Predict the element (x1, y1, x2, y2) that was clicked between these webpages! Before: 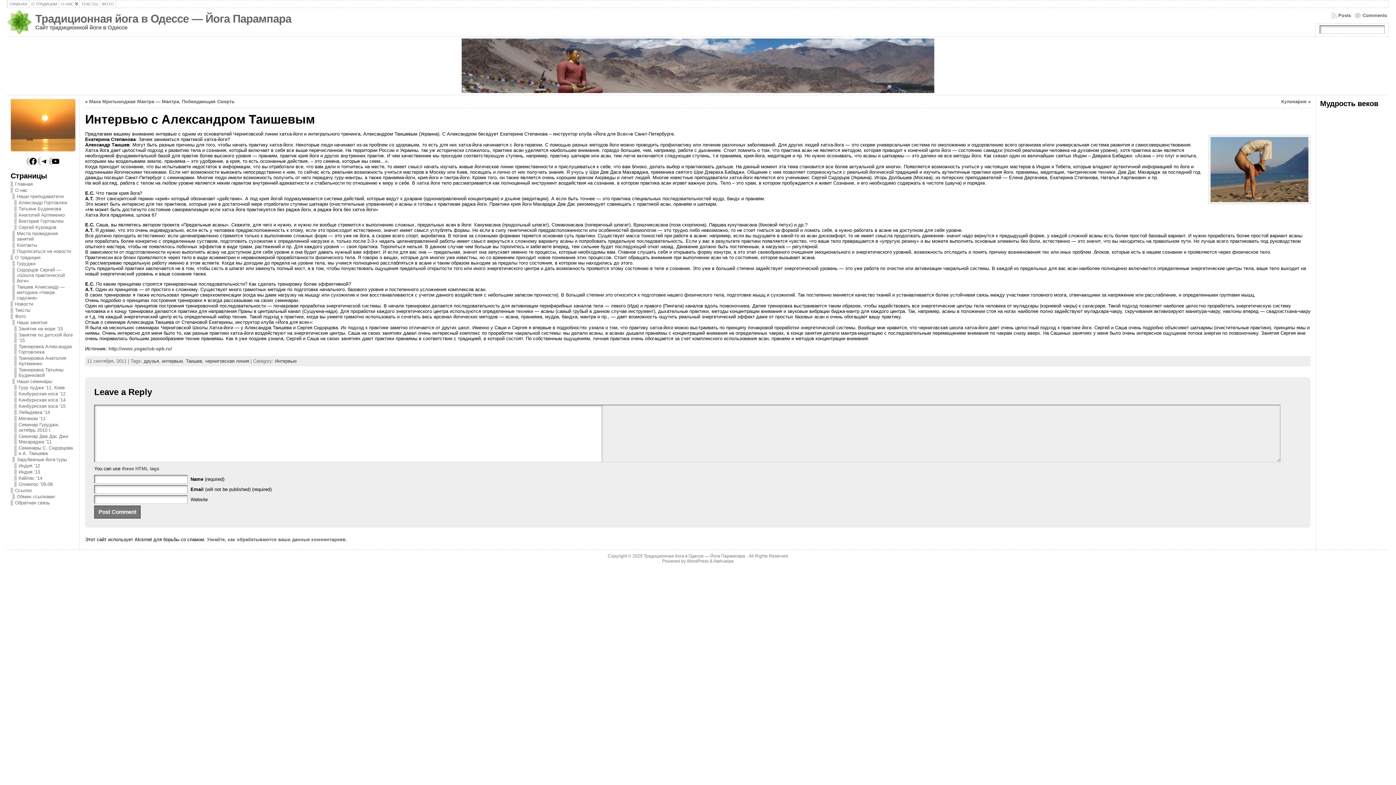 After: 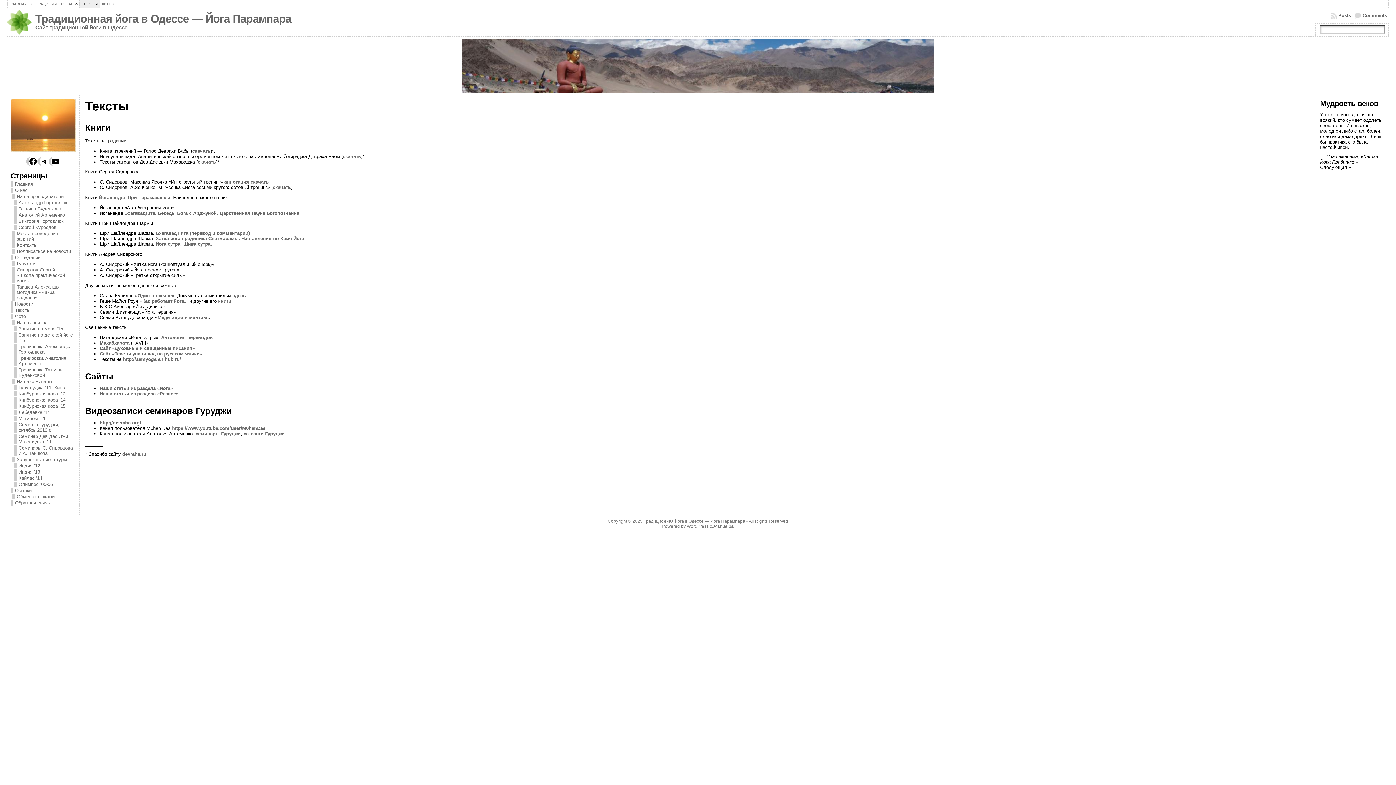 Action: label: ТЕКСТЫ bbox: (79, 0, 100, 8)